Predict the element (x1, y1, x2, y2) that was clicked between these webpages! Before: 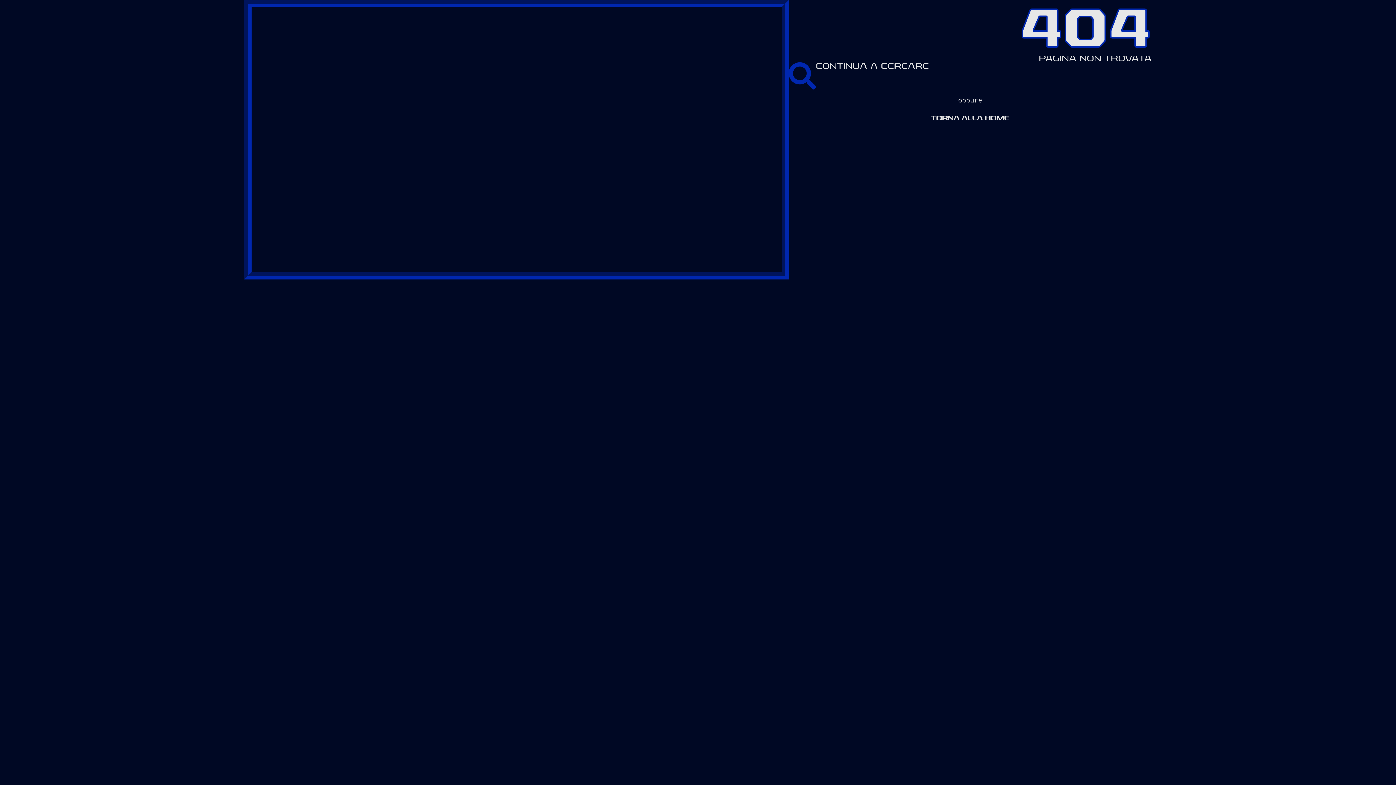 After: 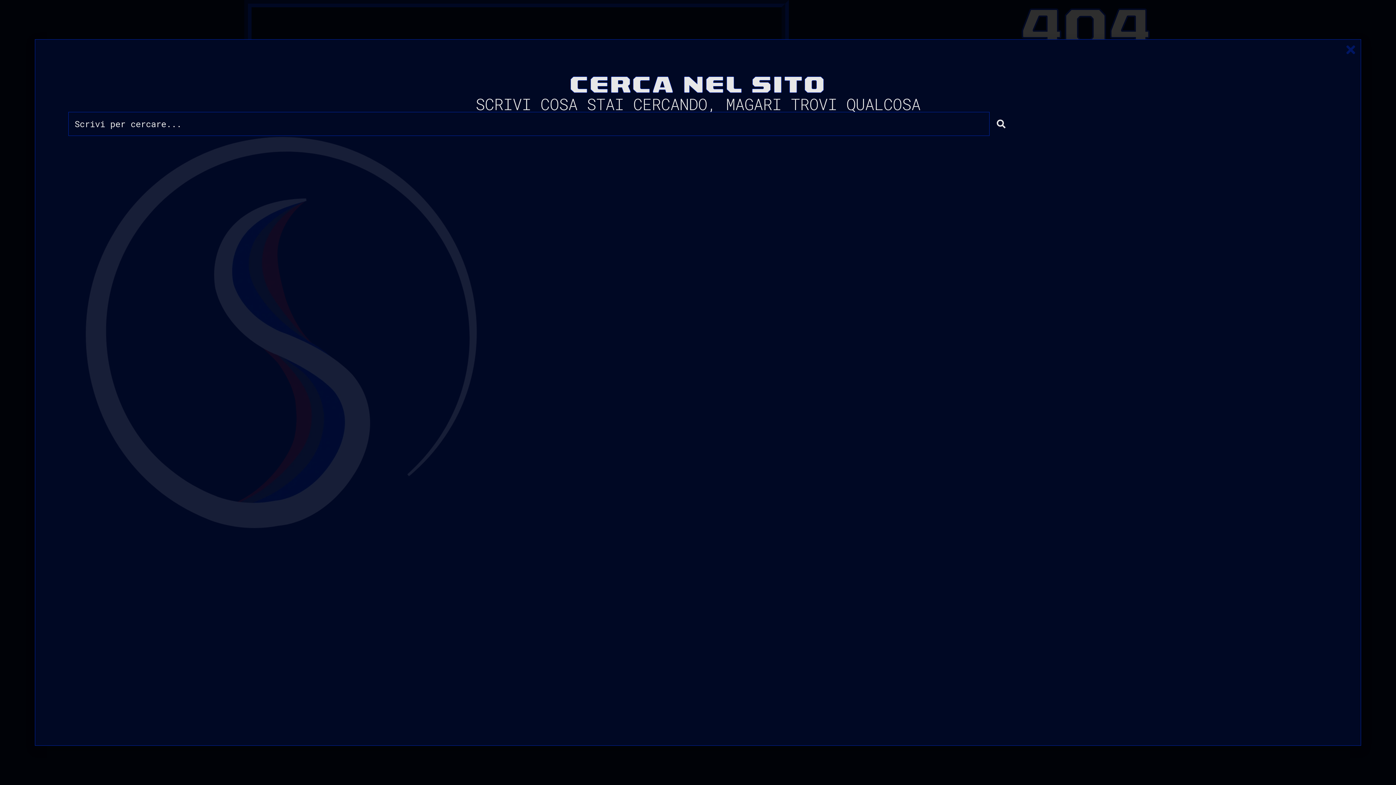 Action: bbox: (788, 62, 816, 89)